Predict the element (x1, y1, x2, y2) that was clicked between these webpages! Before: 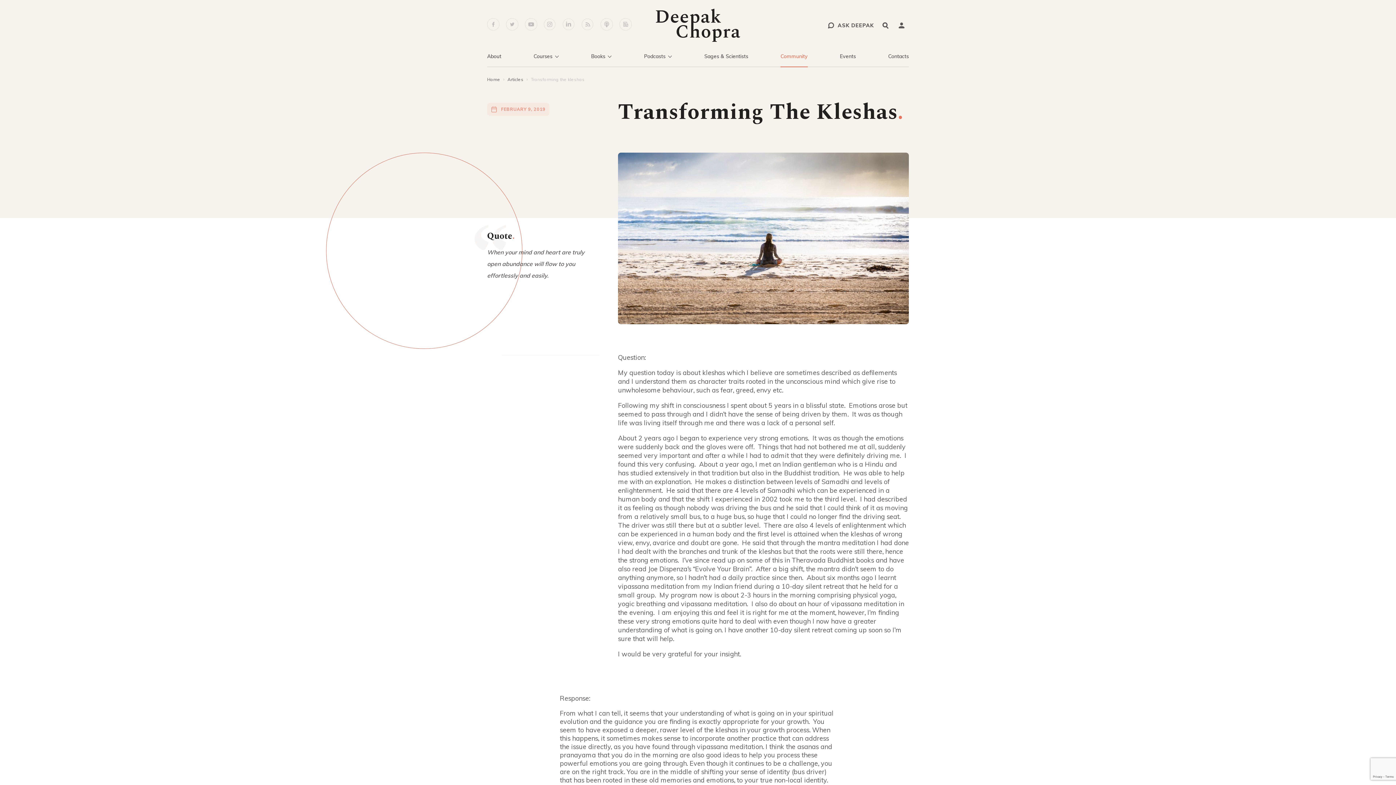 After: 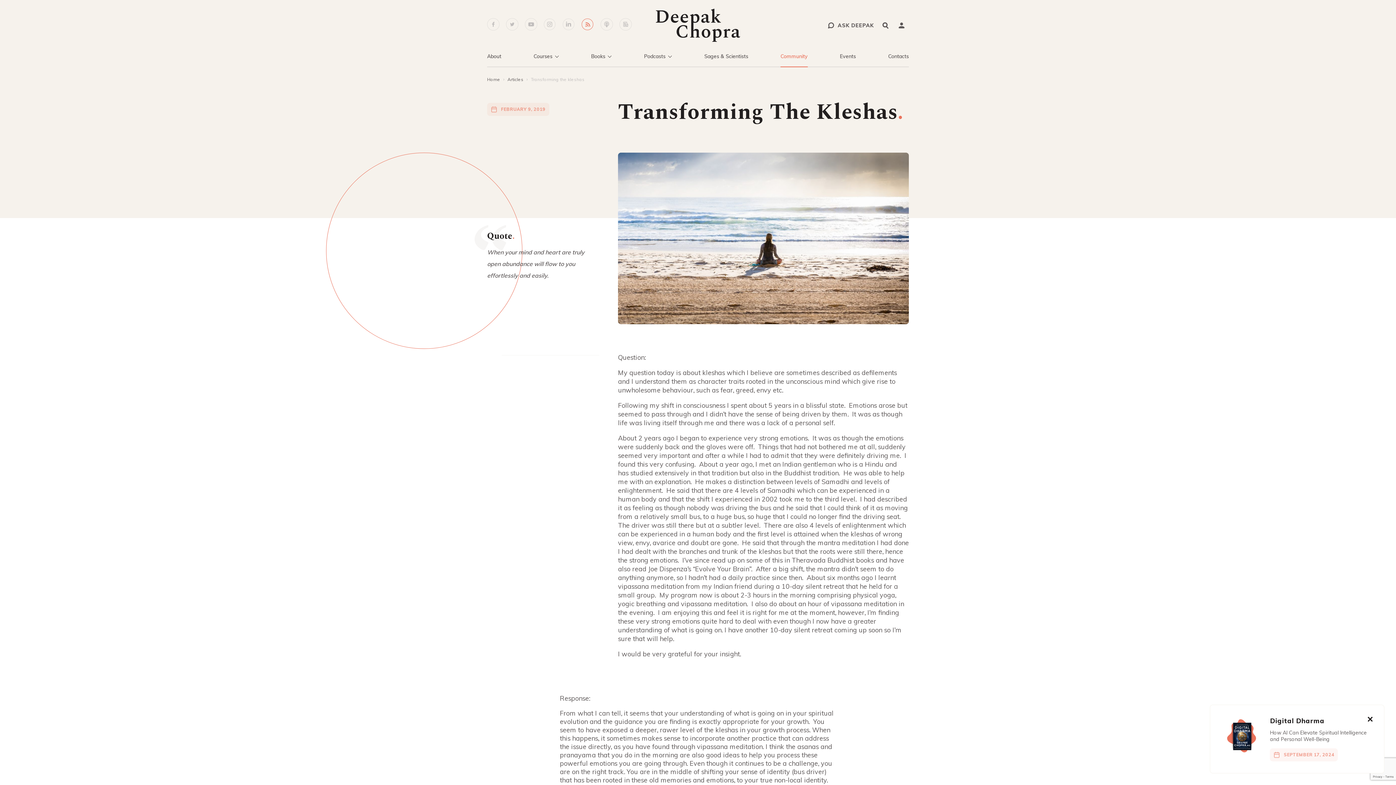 Action: bbox: (581, 18, 593, 30)